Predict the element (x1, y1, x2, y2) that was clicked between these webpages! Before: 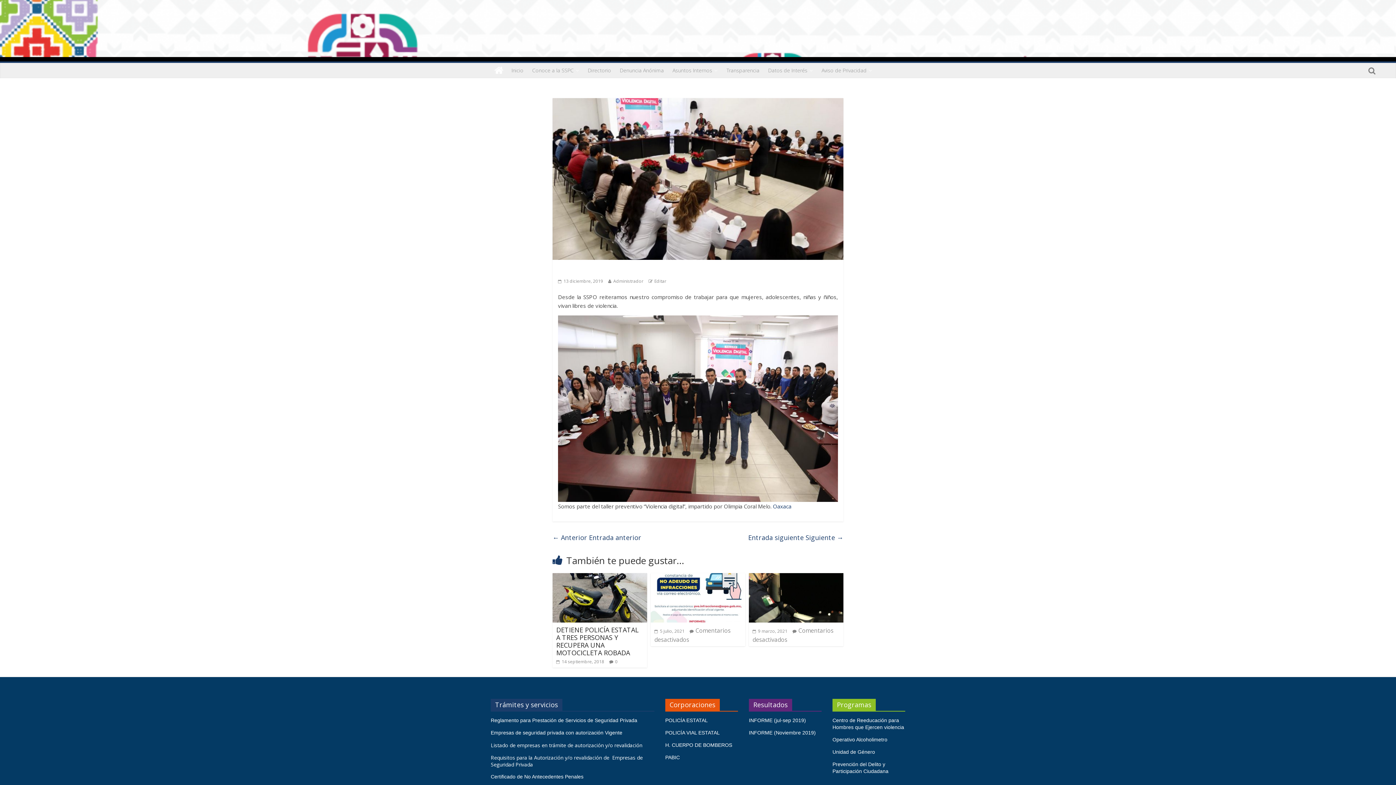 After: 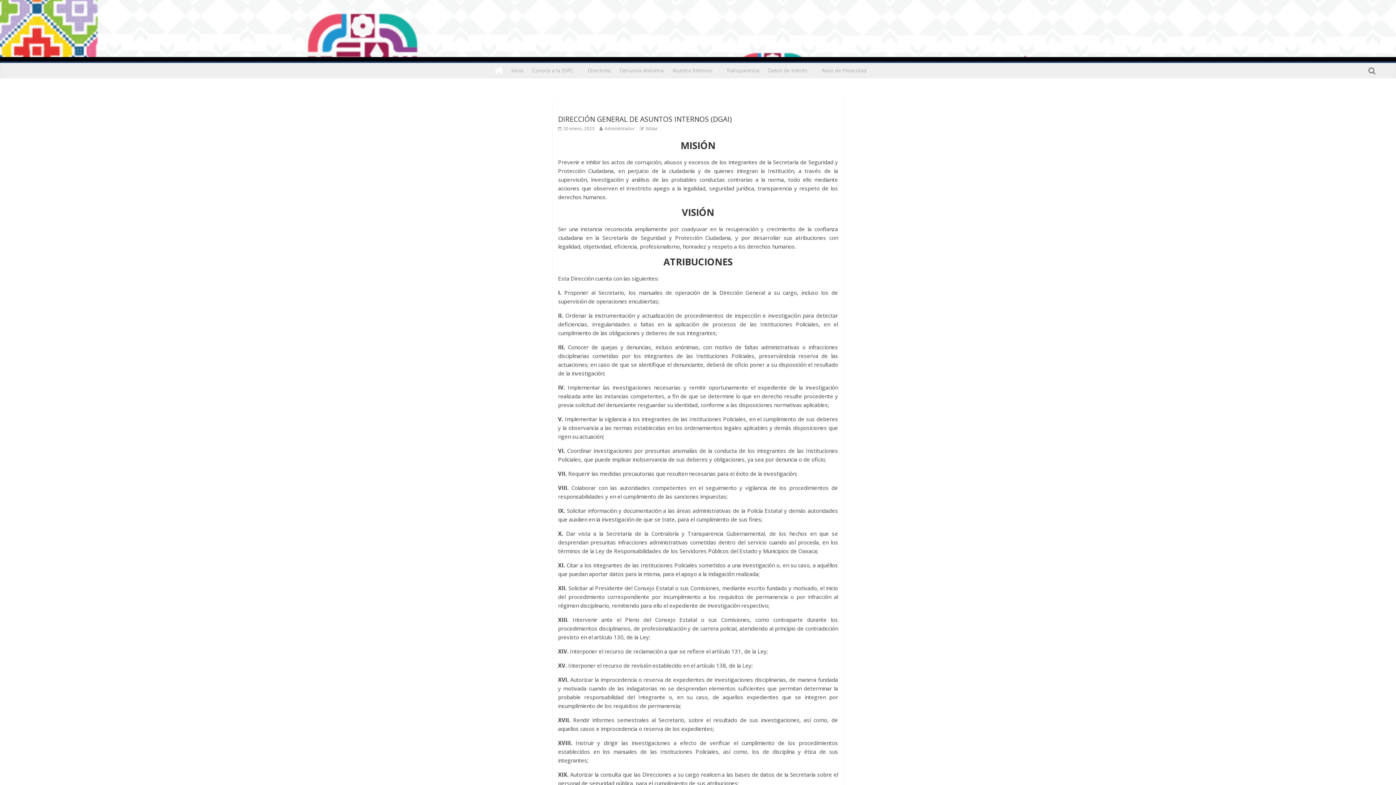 Action: label: Asuntos Internos bbox: (668, 62, 722, 78)